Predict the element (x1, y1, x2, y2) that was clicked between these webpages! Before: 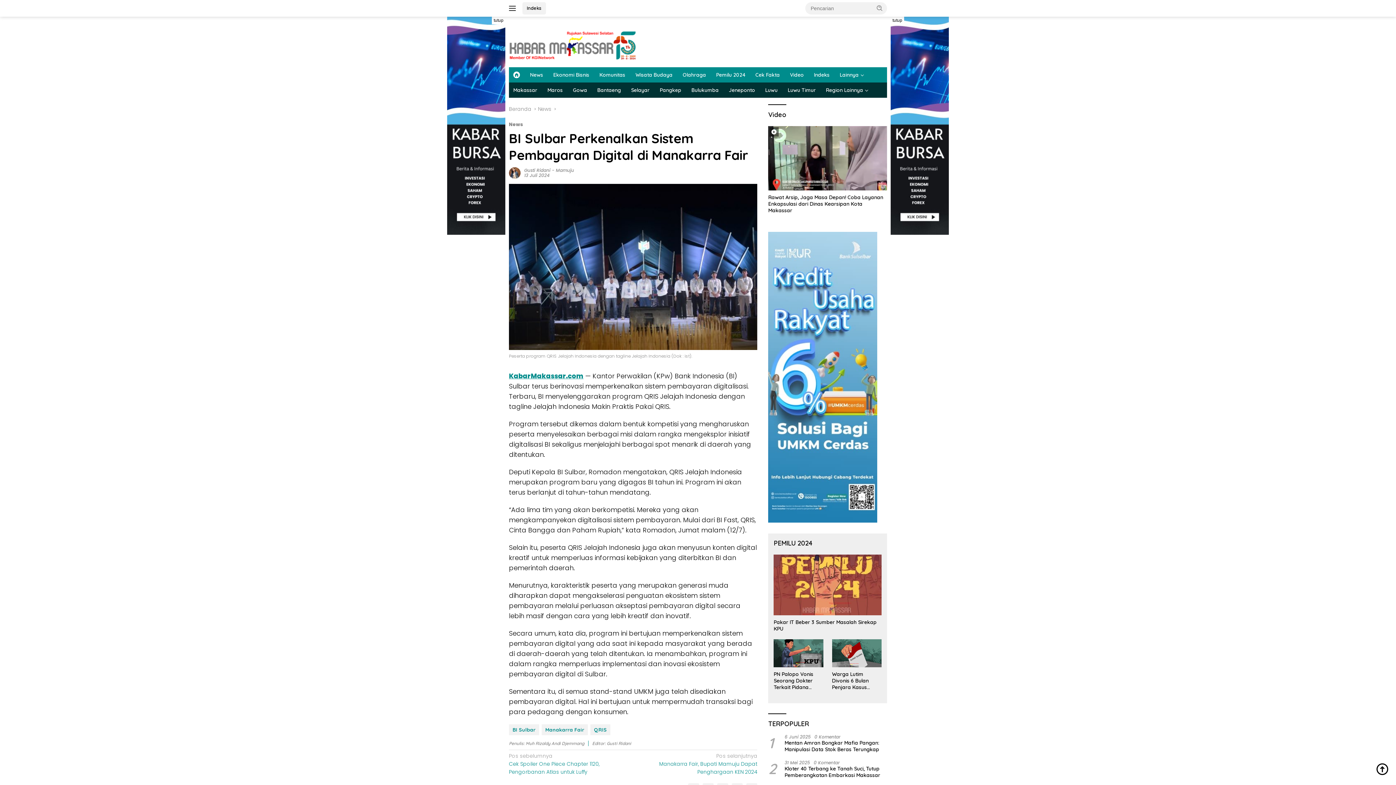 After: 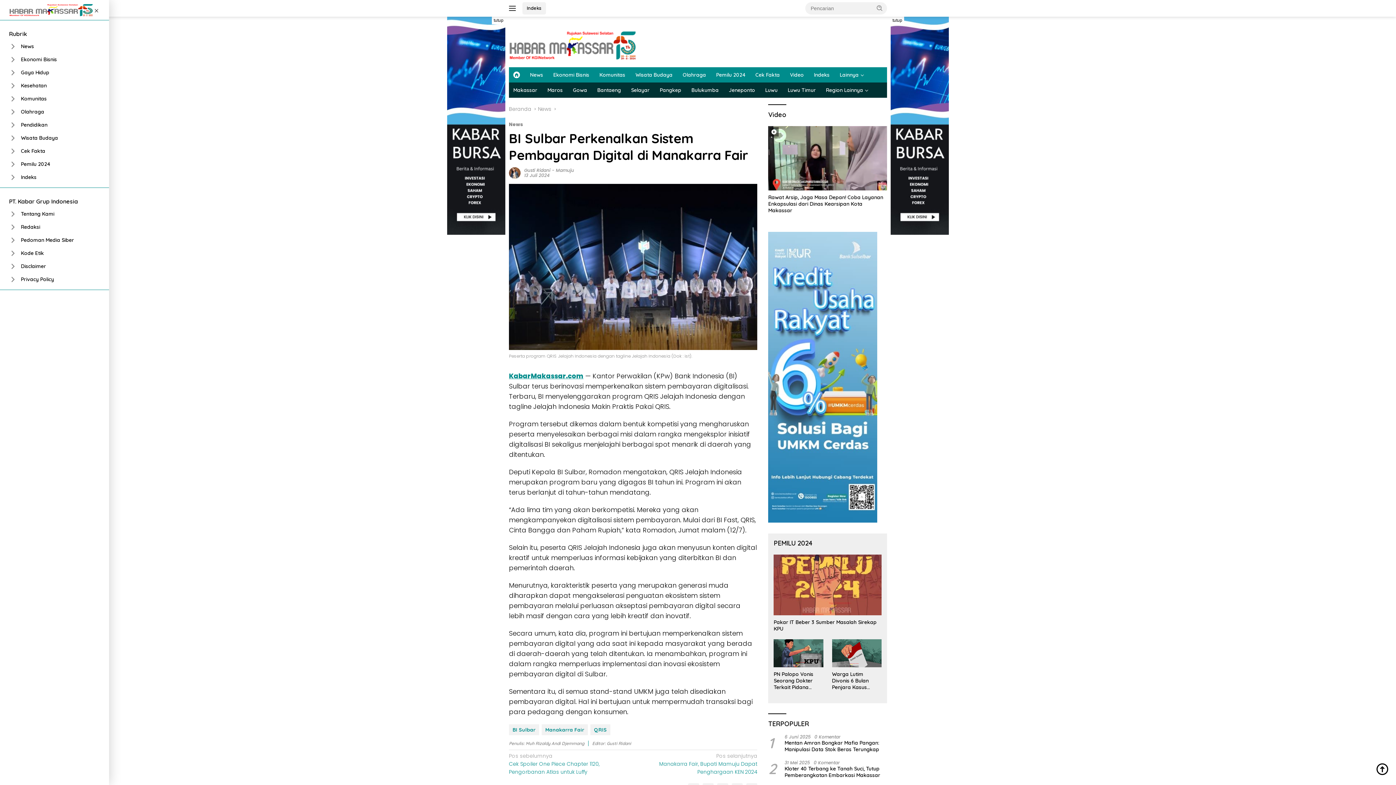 Action: bbox: (509, 2, 518, 14)